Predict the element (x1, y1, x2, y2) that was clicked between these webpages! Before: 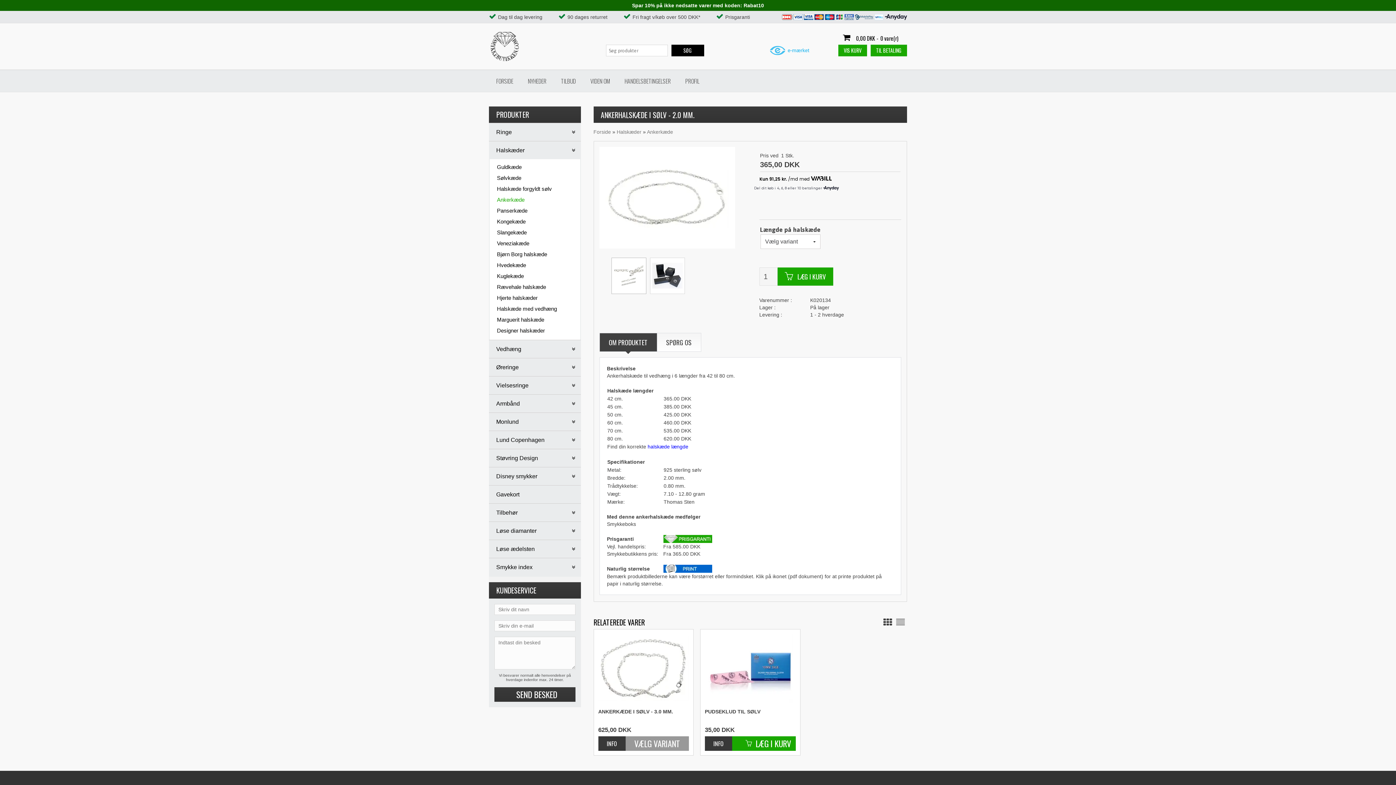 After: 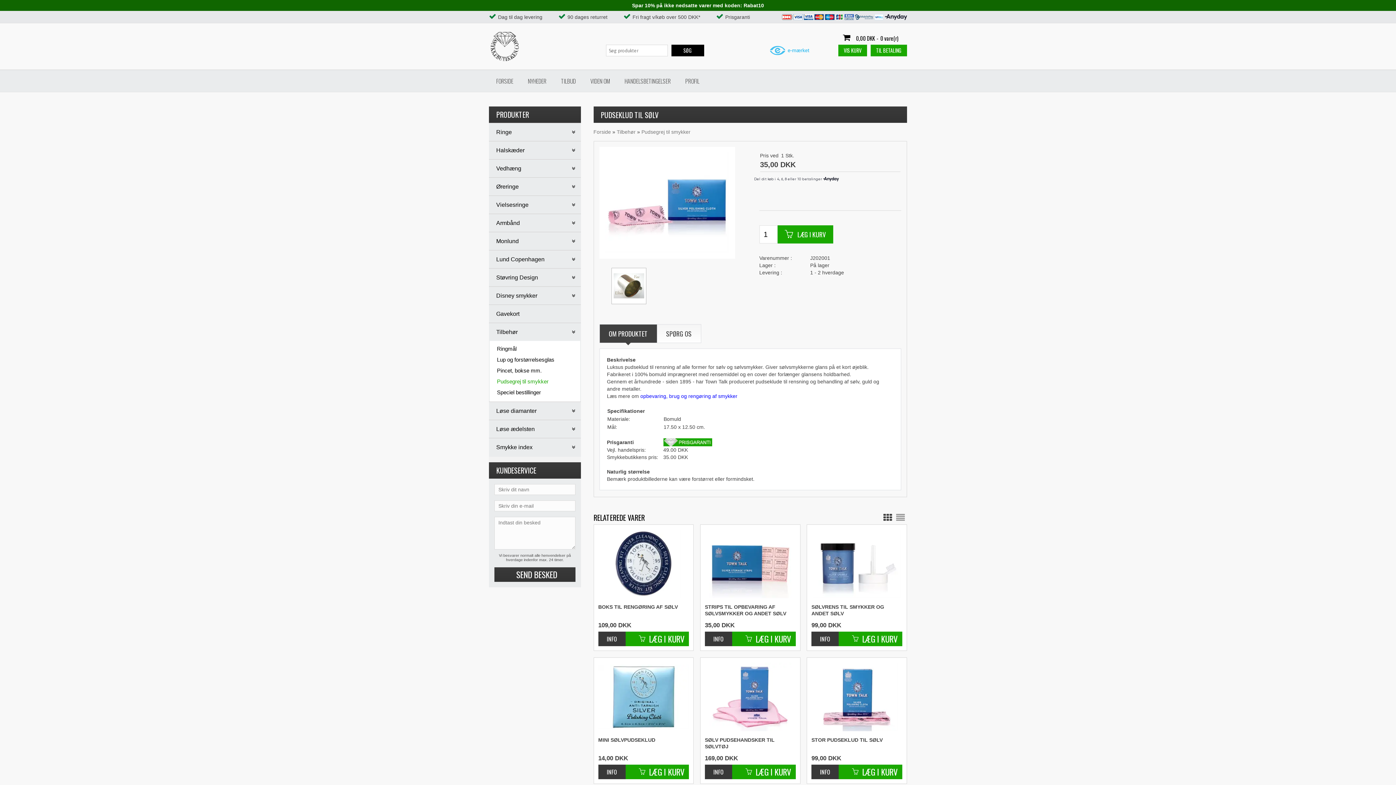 Action: bbox: (705, 634, 795, 703)